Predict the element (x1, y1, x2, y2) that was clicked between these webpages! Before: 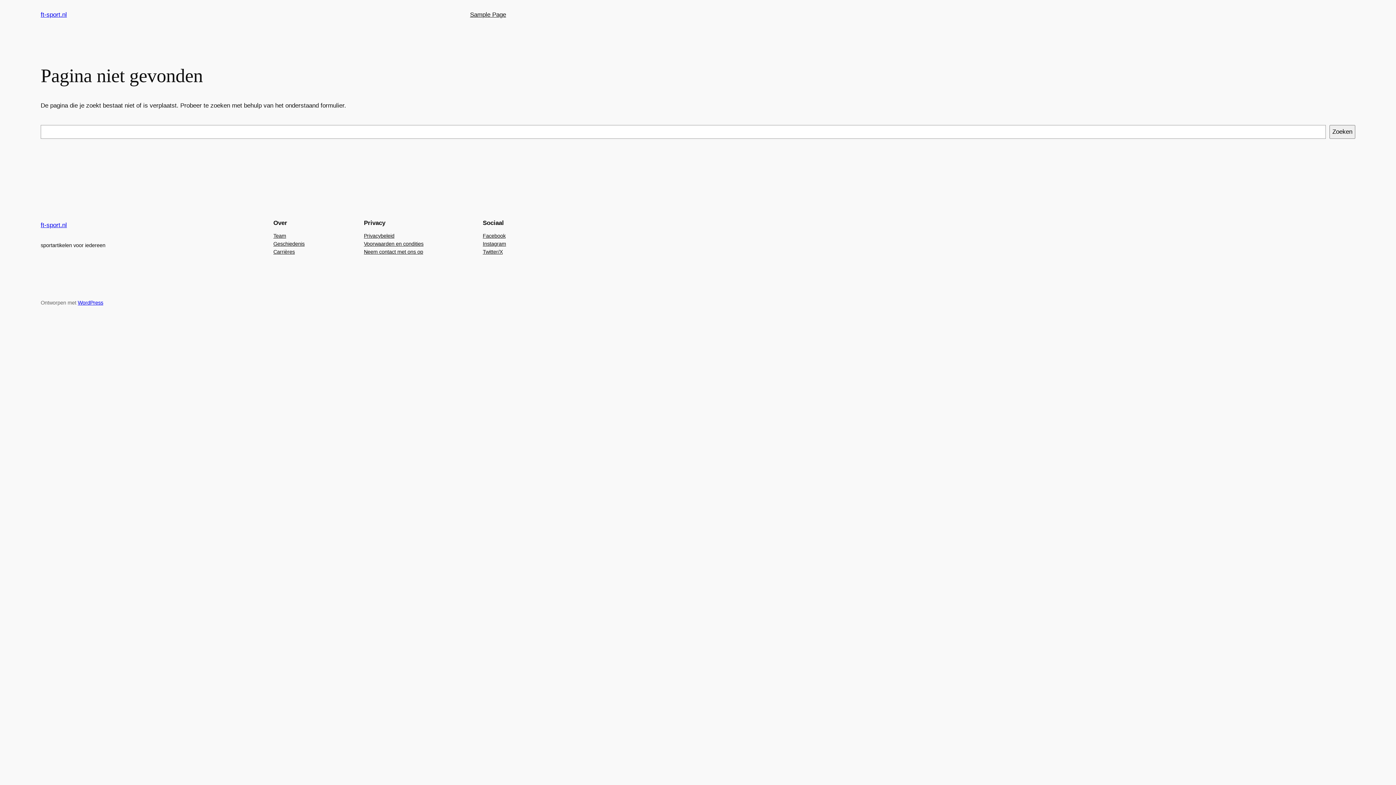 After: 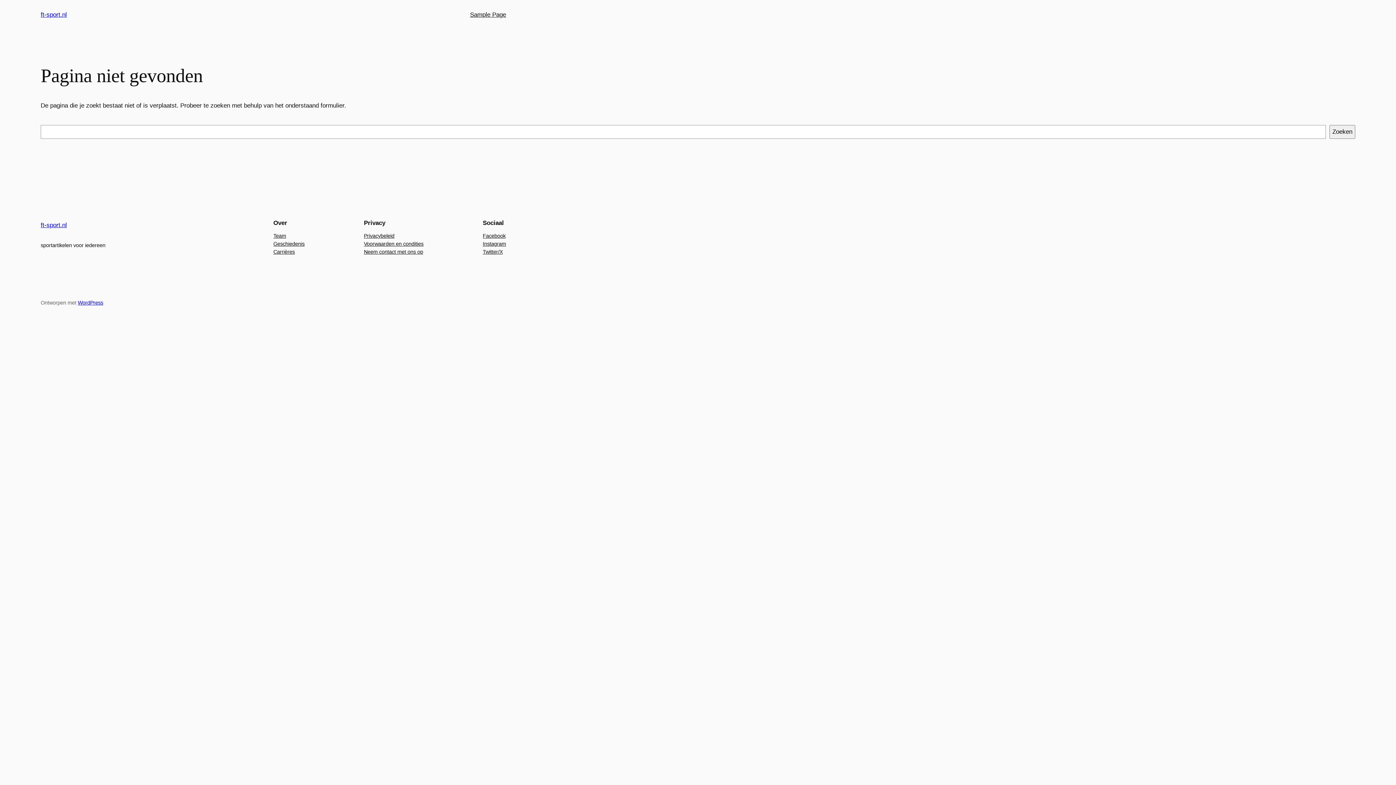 Action: bbox: (482, 231, 505, 239) label: Facebook